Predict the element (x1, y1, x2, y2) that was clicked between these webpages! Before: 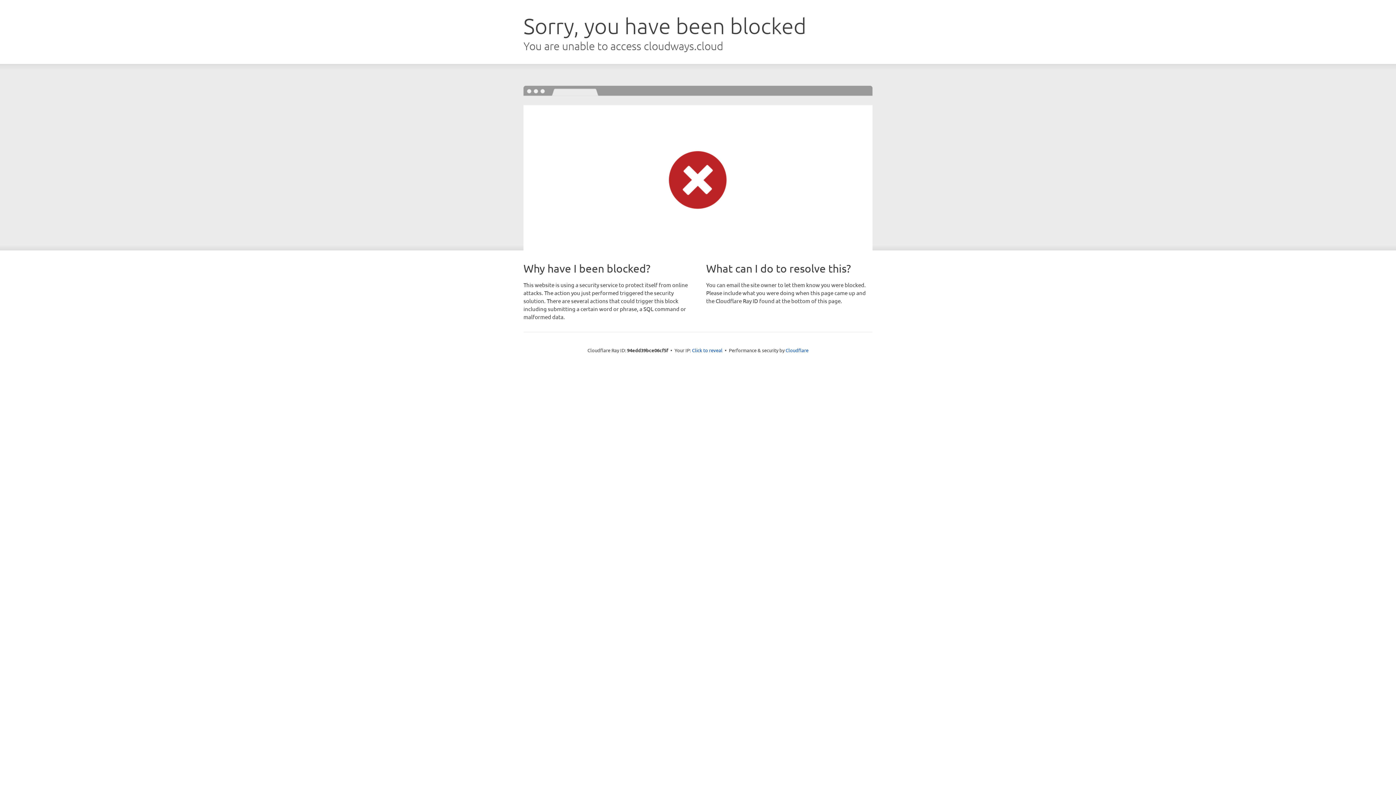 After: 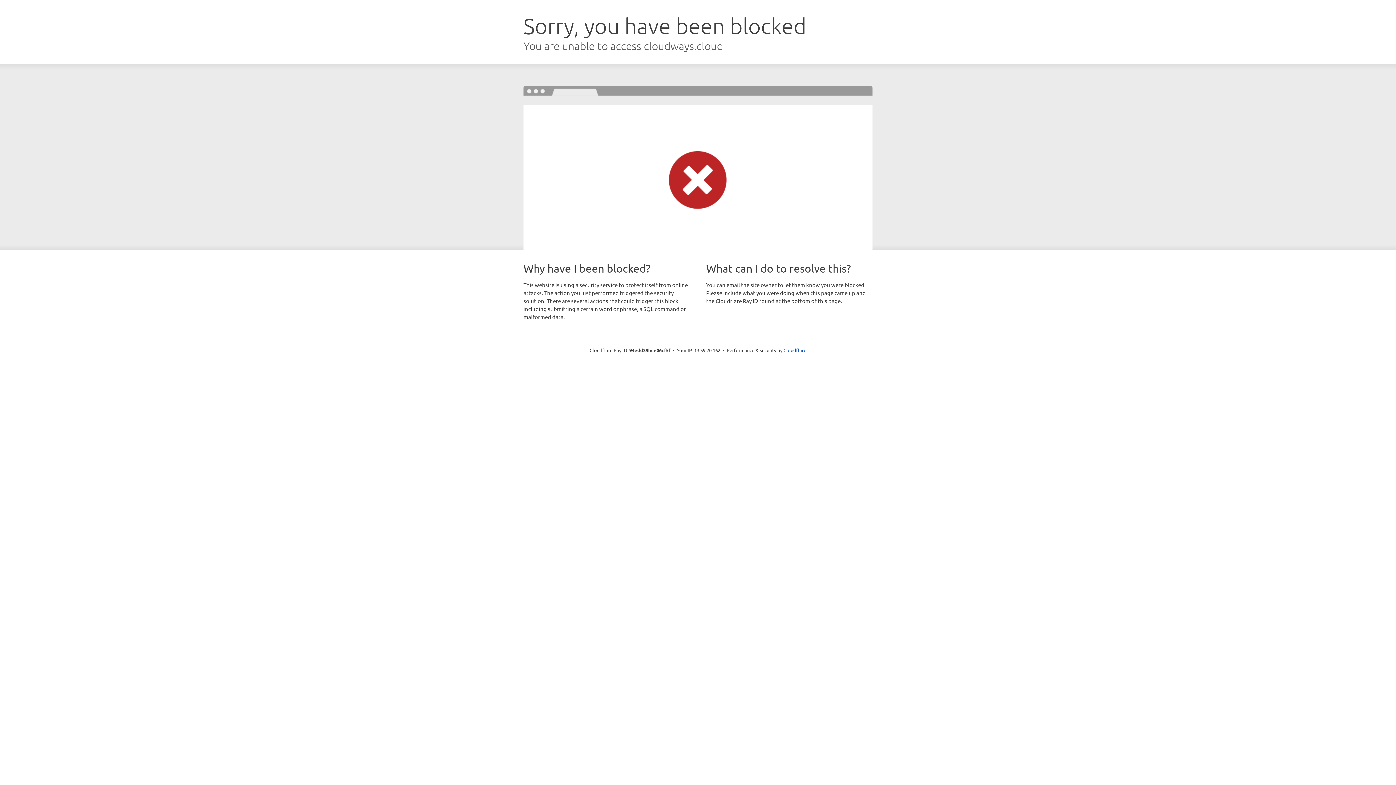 Action: bbox: (692, 346, 722, 353) label: Click to reveal